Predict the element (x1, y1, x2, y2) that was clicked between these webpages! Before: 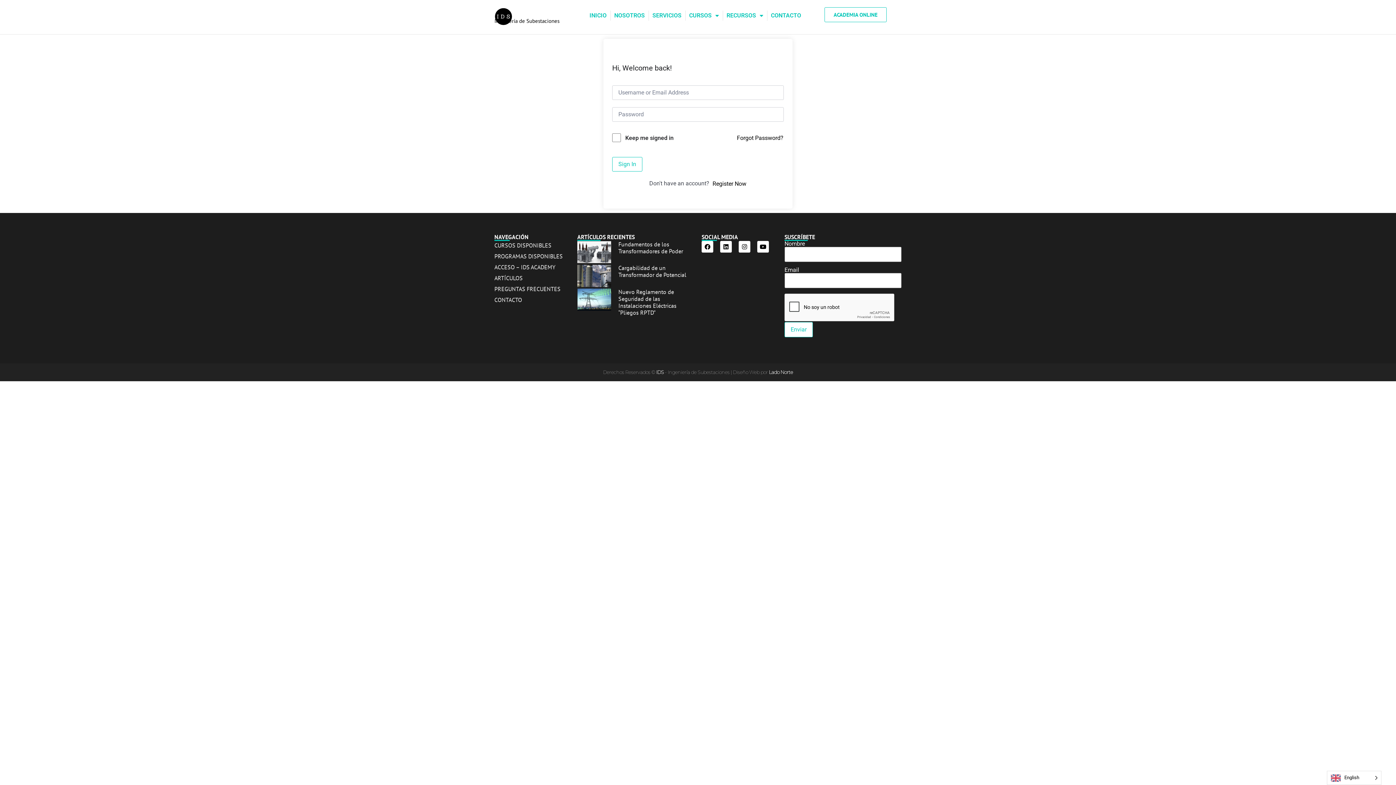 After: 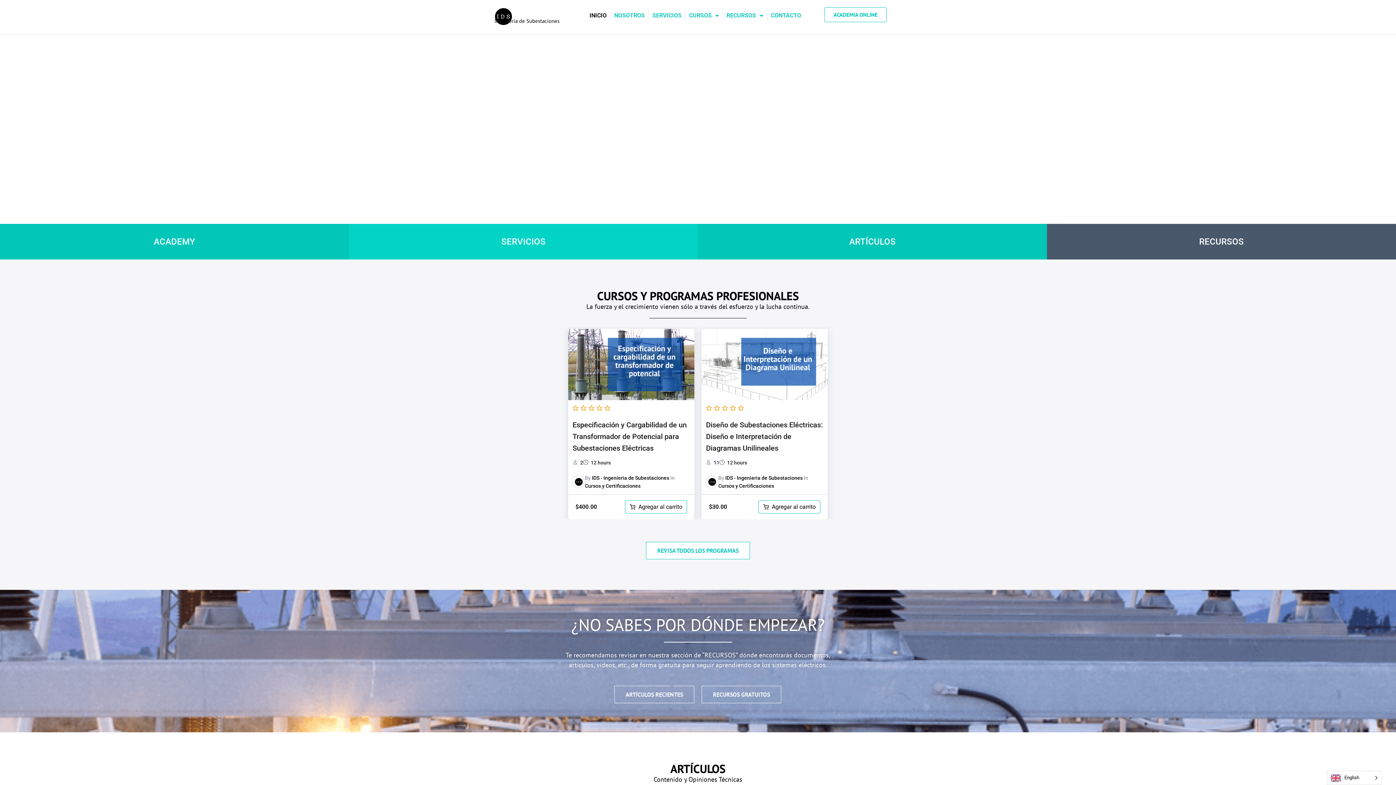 Action: bbox: (494, 7, 556, 25)